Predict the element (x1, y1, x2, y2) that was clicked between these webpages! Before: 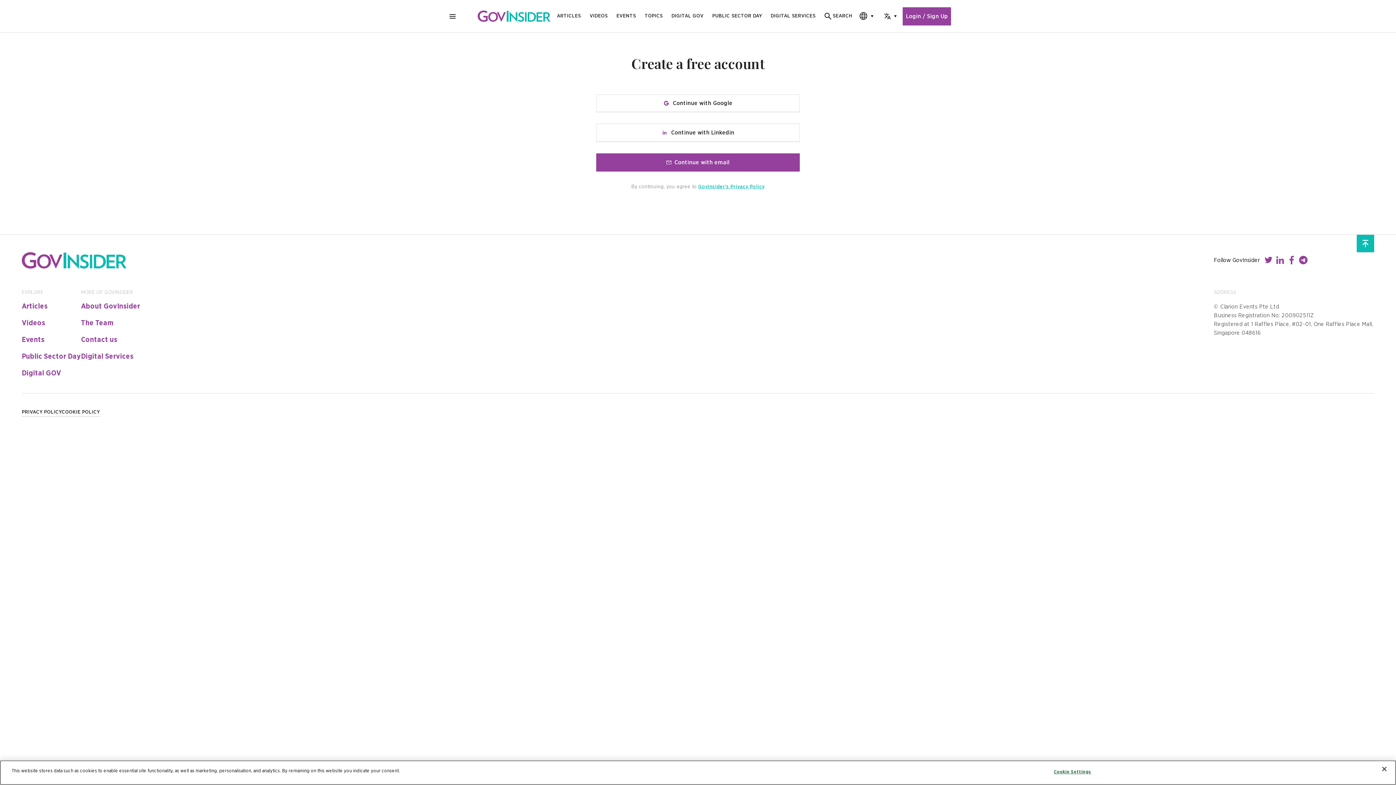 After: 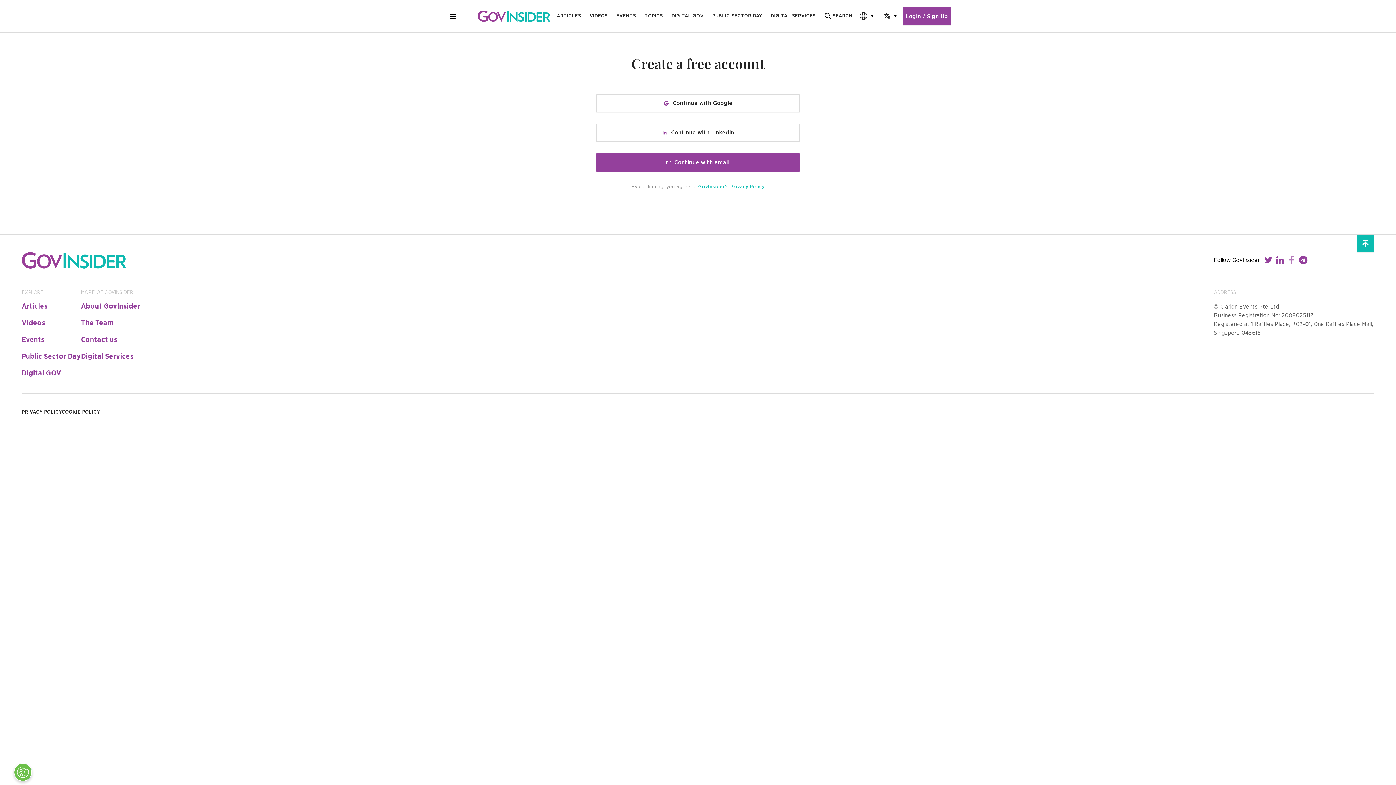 Action: bbox: (1286, 254, 1297, 266) label: Contact with us through facebook